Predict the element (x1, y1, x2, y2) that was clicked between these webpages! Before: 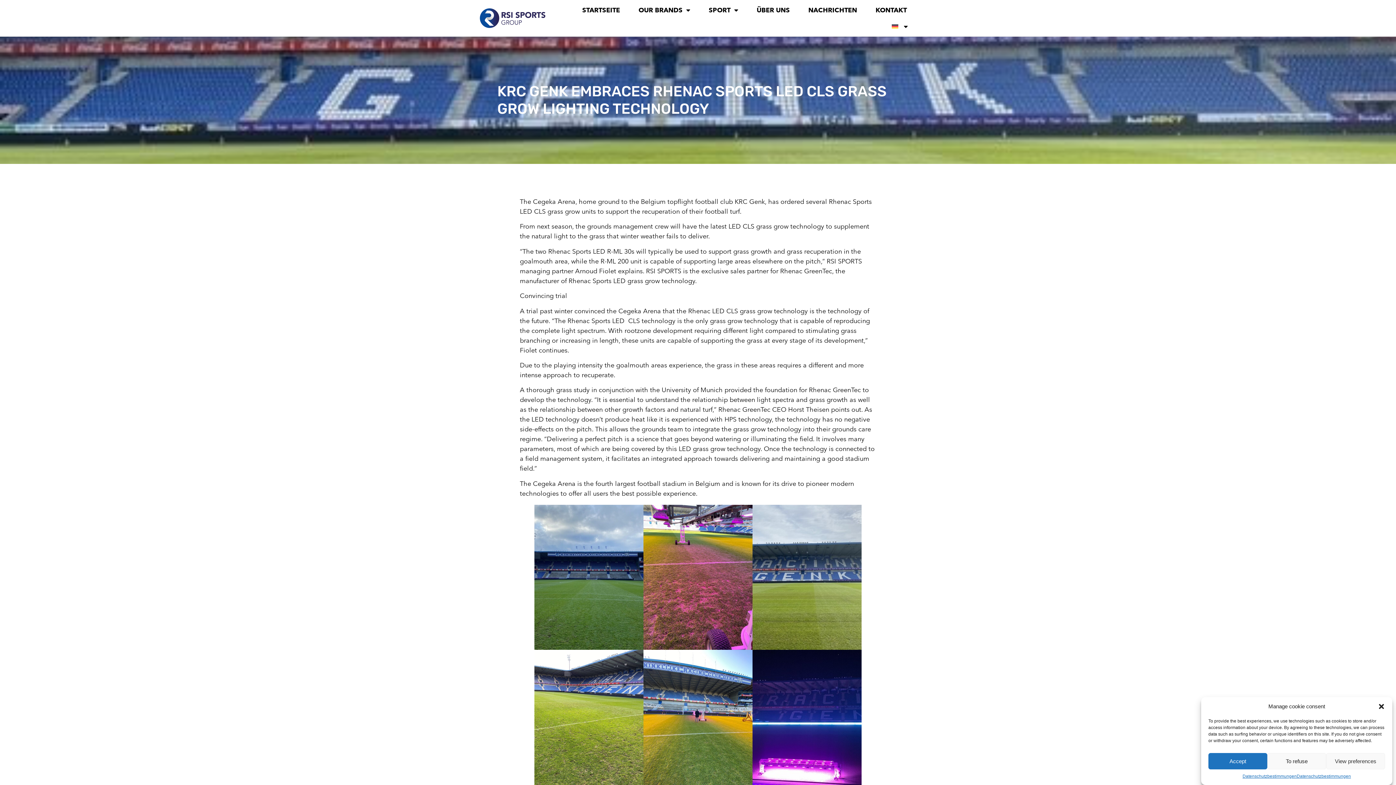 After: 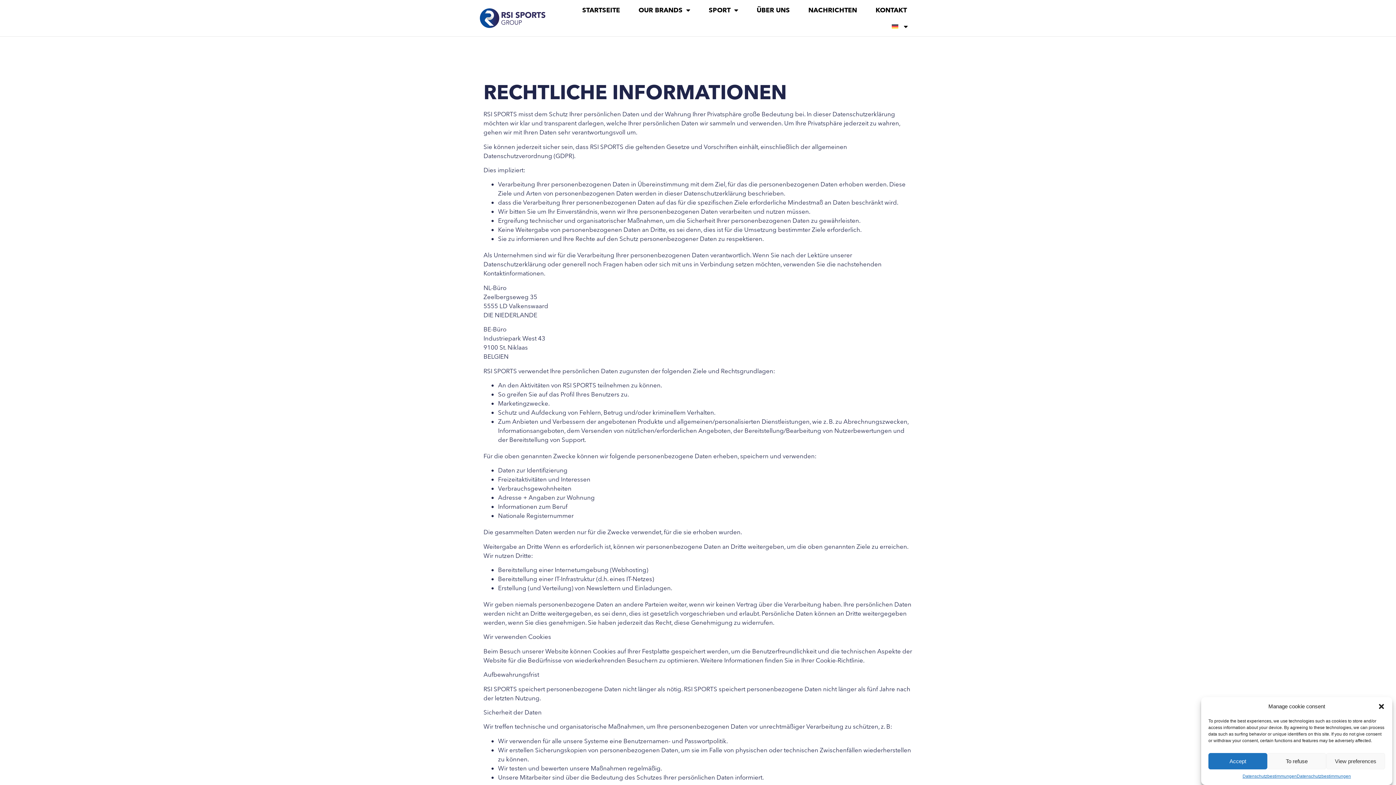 Action: label: Datenschutzbestimmungen bbox: (1297, 773, 1351, 780)